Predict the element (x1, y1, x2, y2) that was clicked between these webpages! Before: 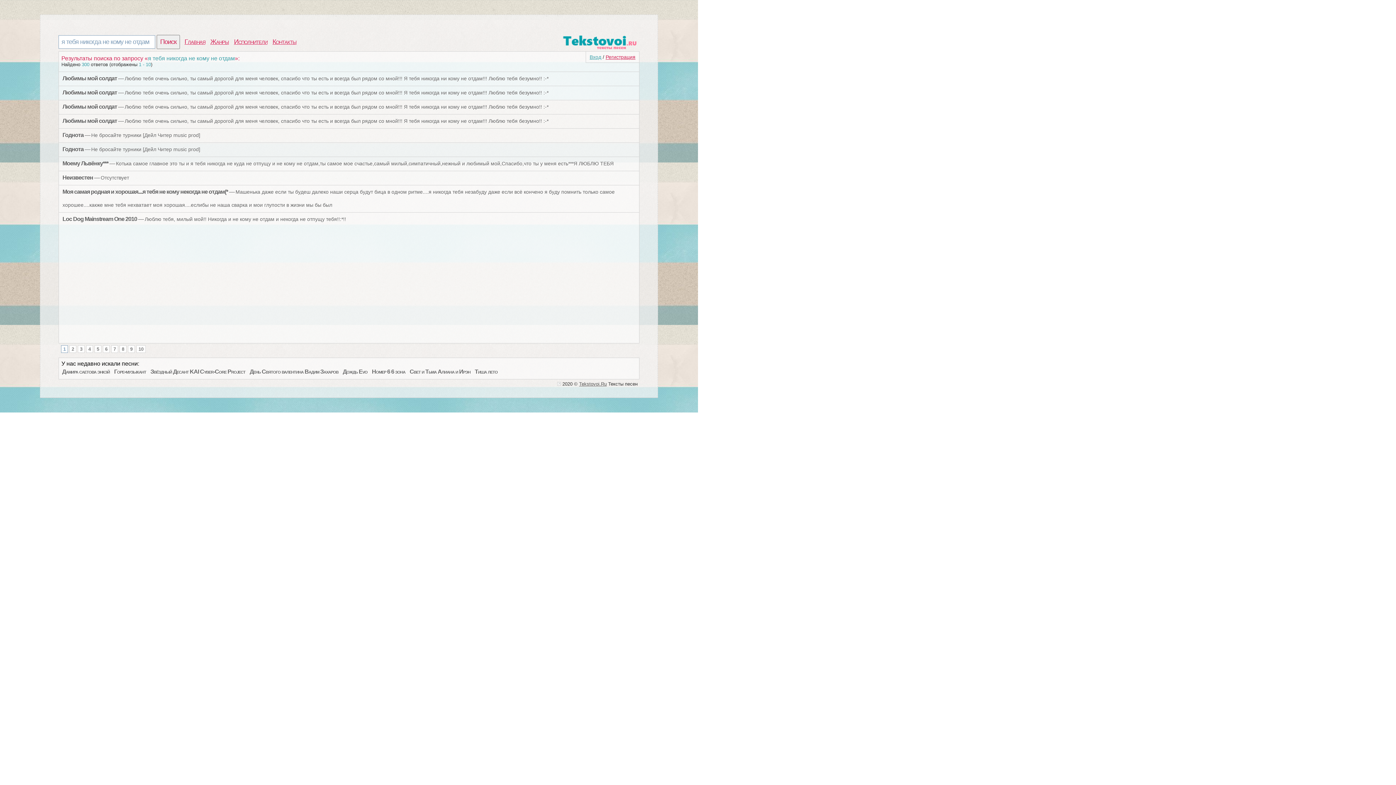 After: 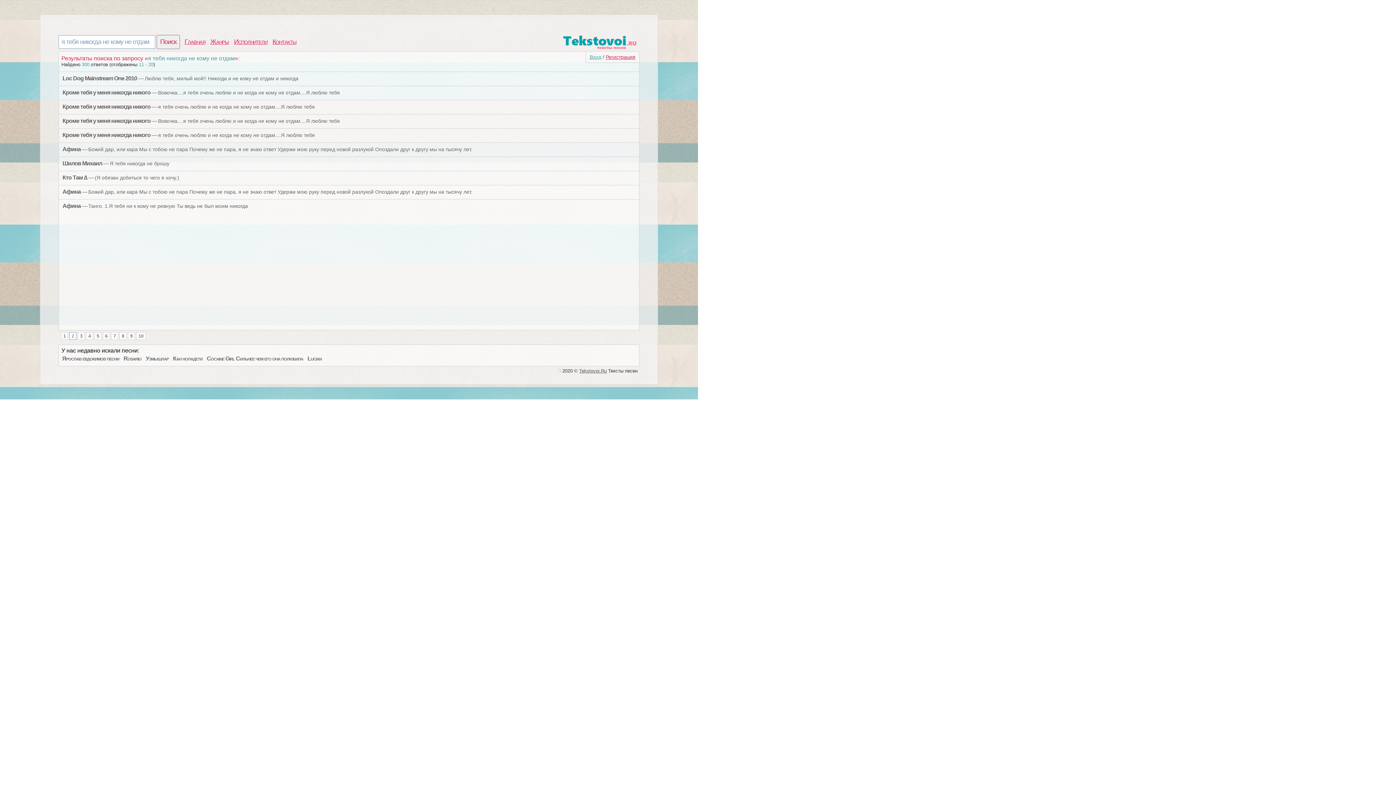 Action: label: 2 bbox: (69, 345, 76, 353)